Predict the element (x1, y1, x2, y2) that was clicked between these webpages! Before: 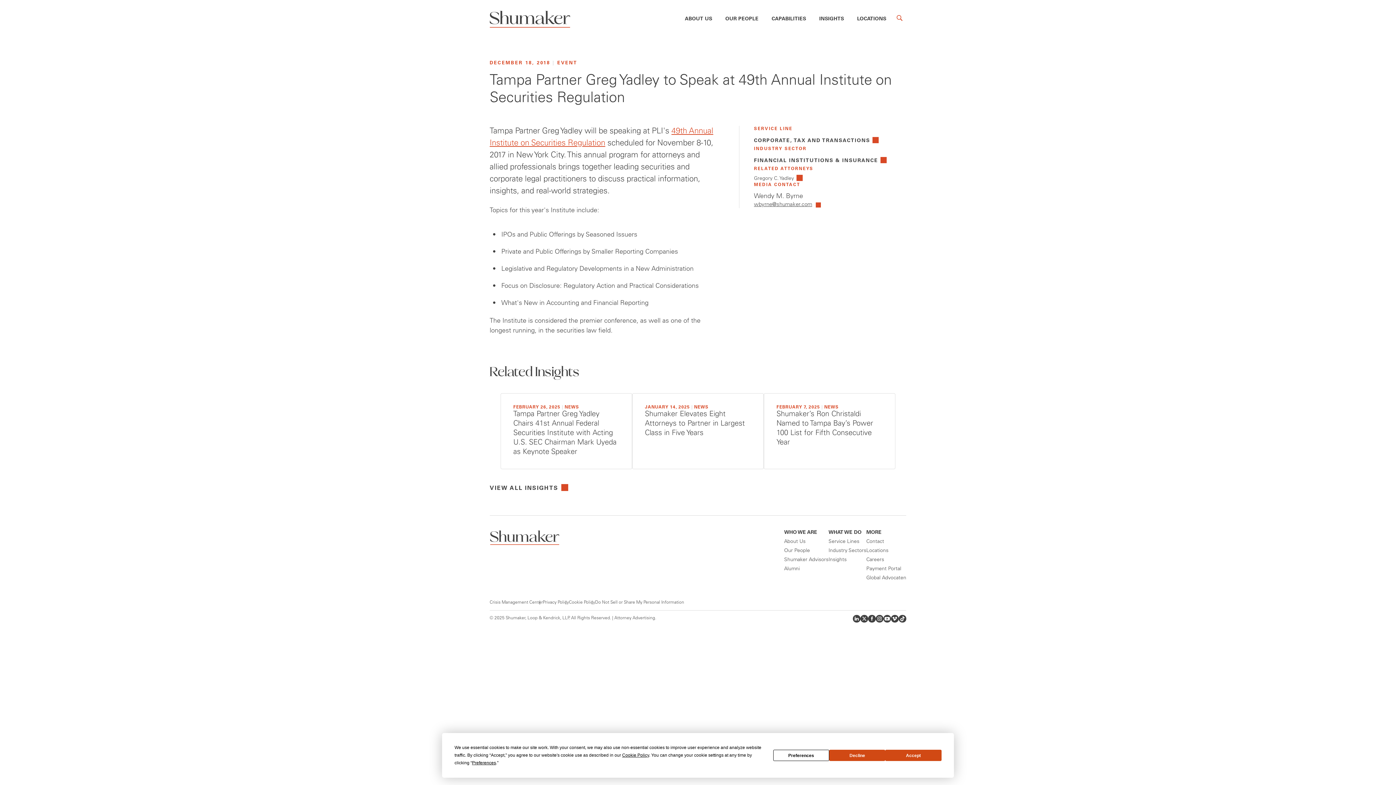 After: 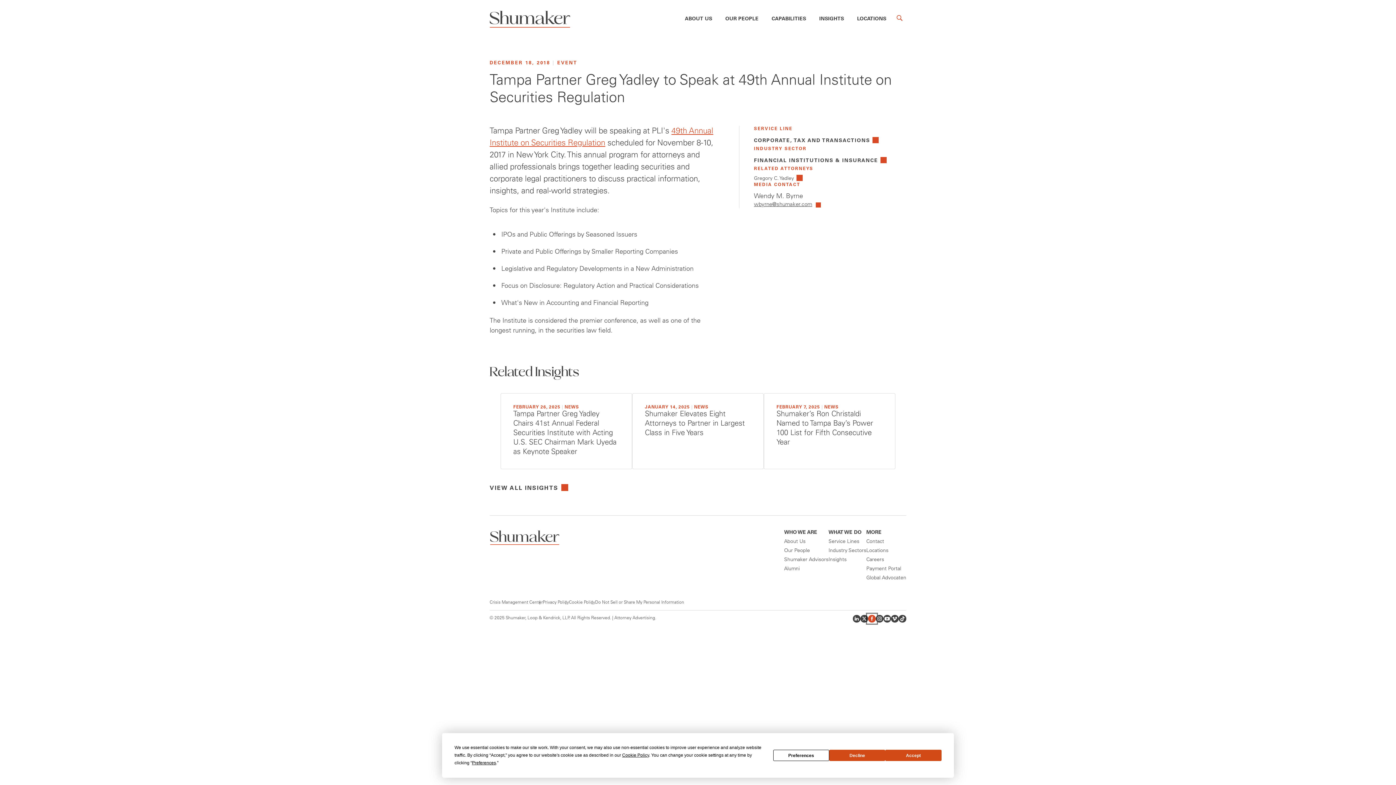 Action: bbox: (868, 615, 876, 622) label: Facebook (Opens in a new tab)